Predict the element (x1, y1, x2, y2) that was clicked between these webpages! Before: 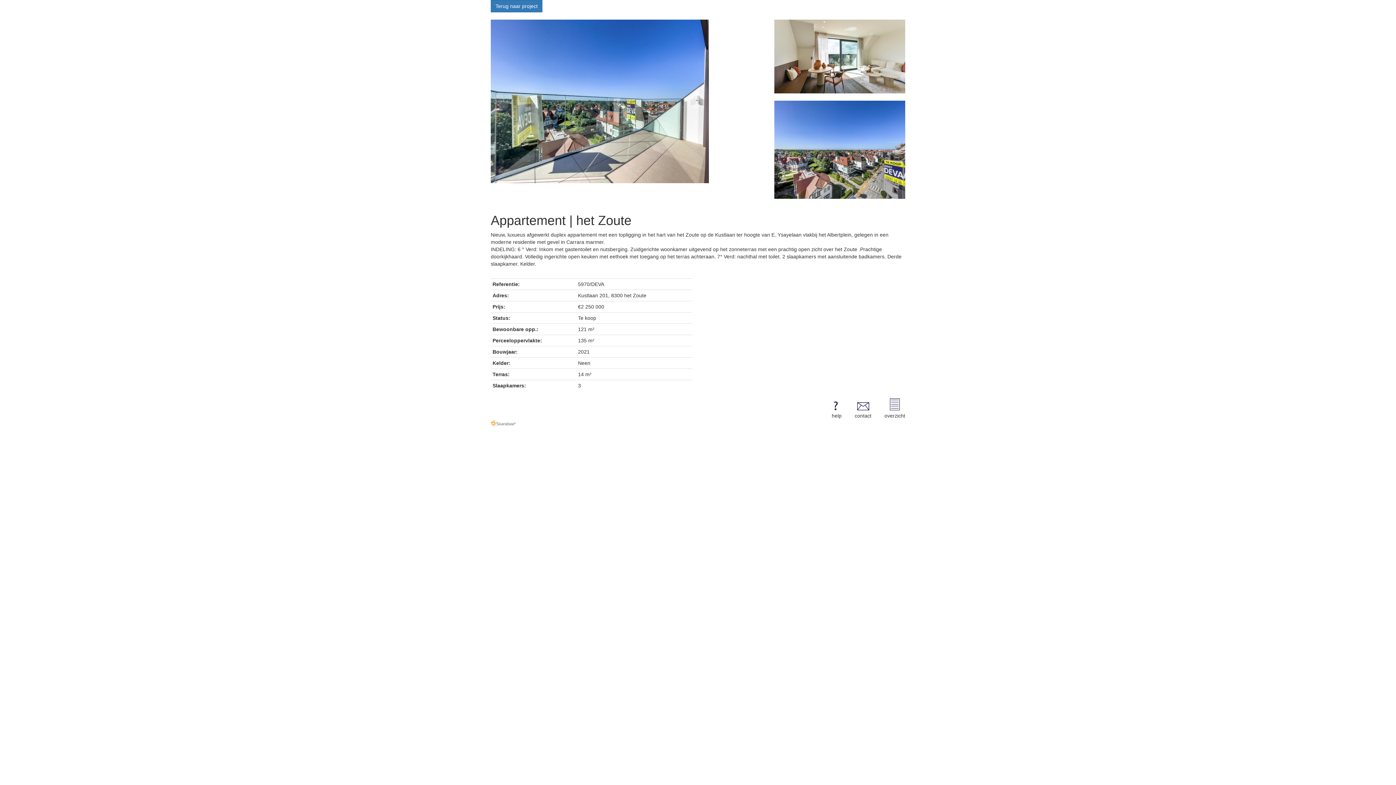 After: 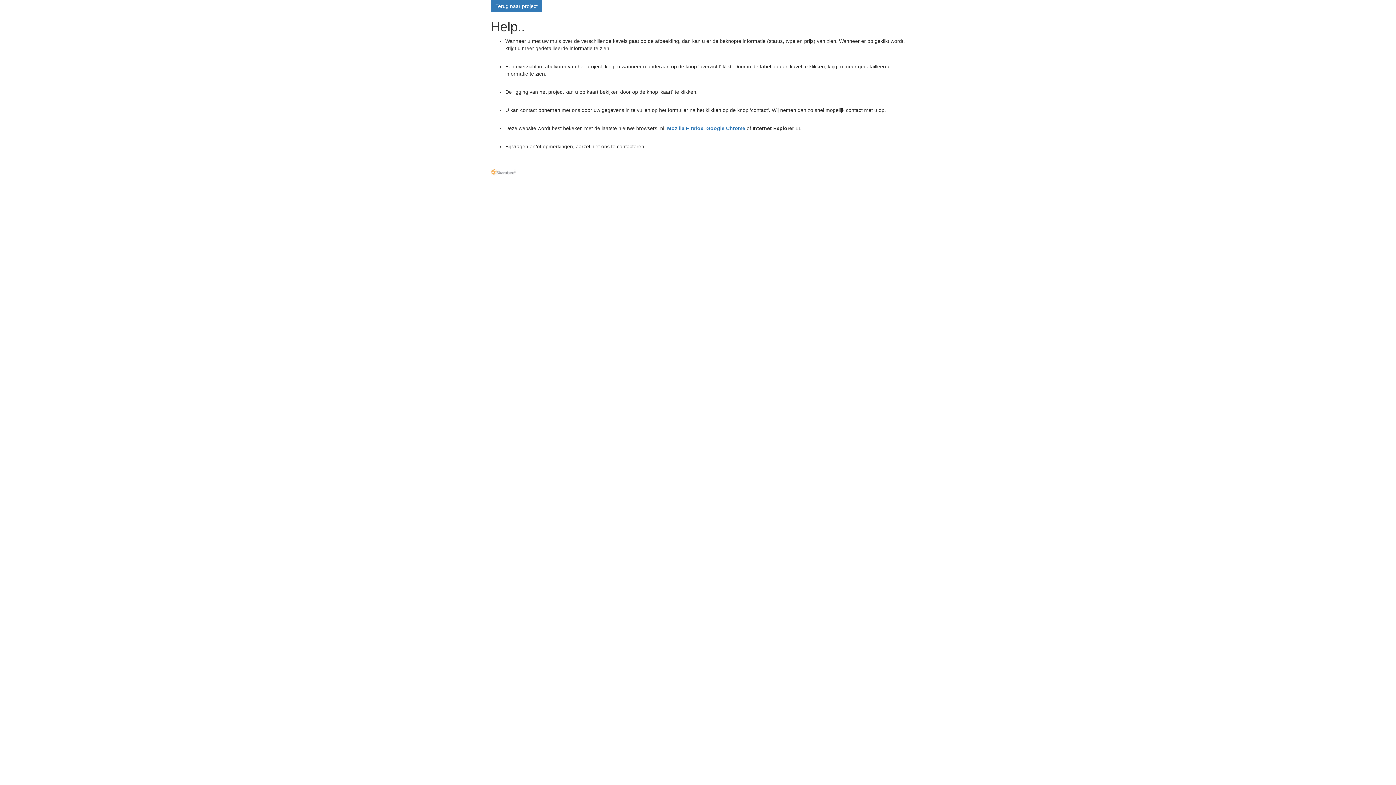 Action: bbox: (829, 398, 841, 419) label: help